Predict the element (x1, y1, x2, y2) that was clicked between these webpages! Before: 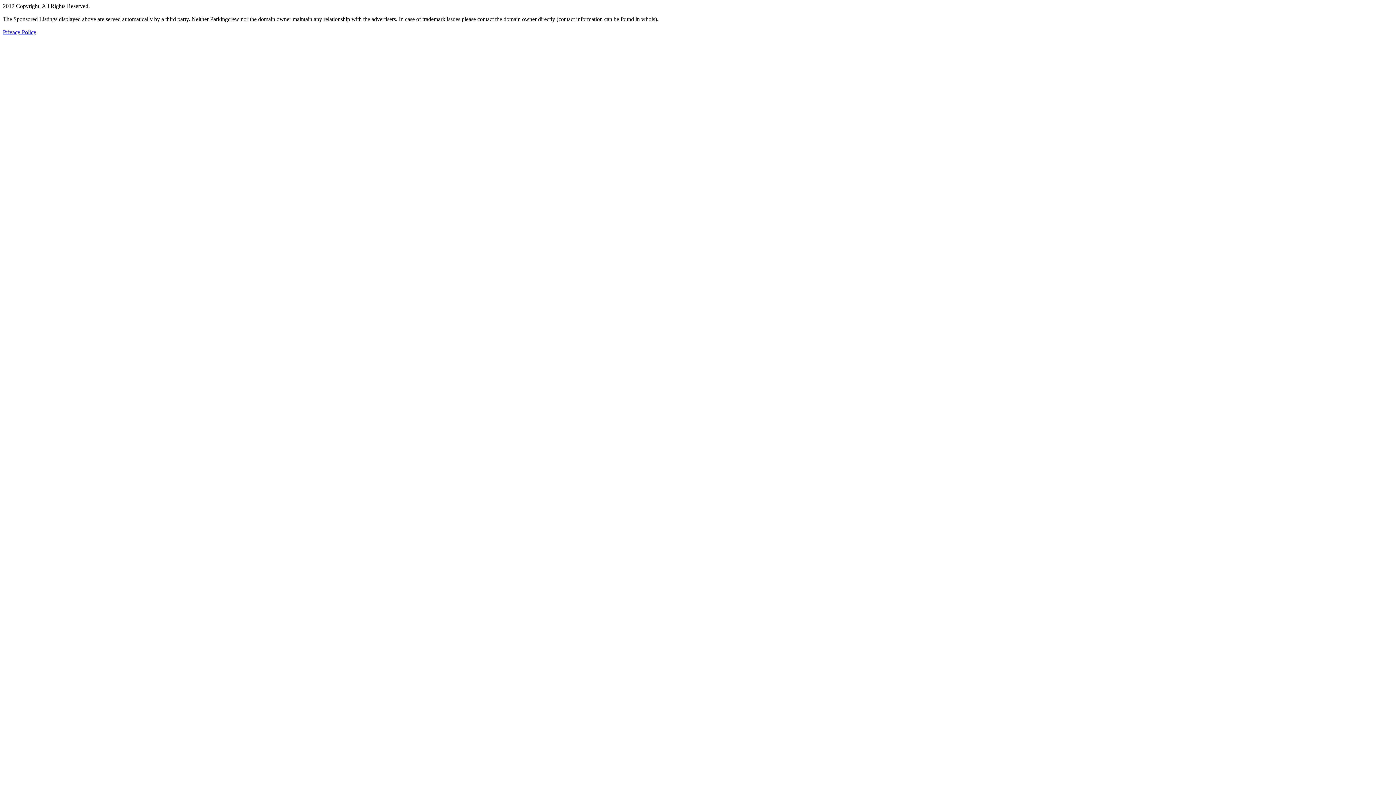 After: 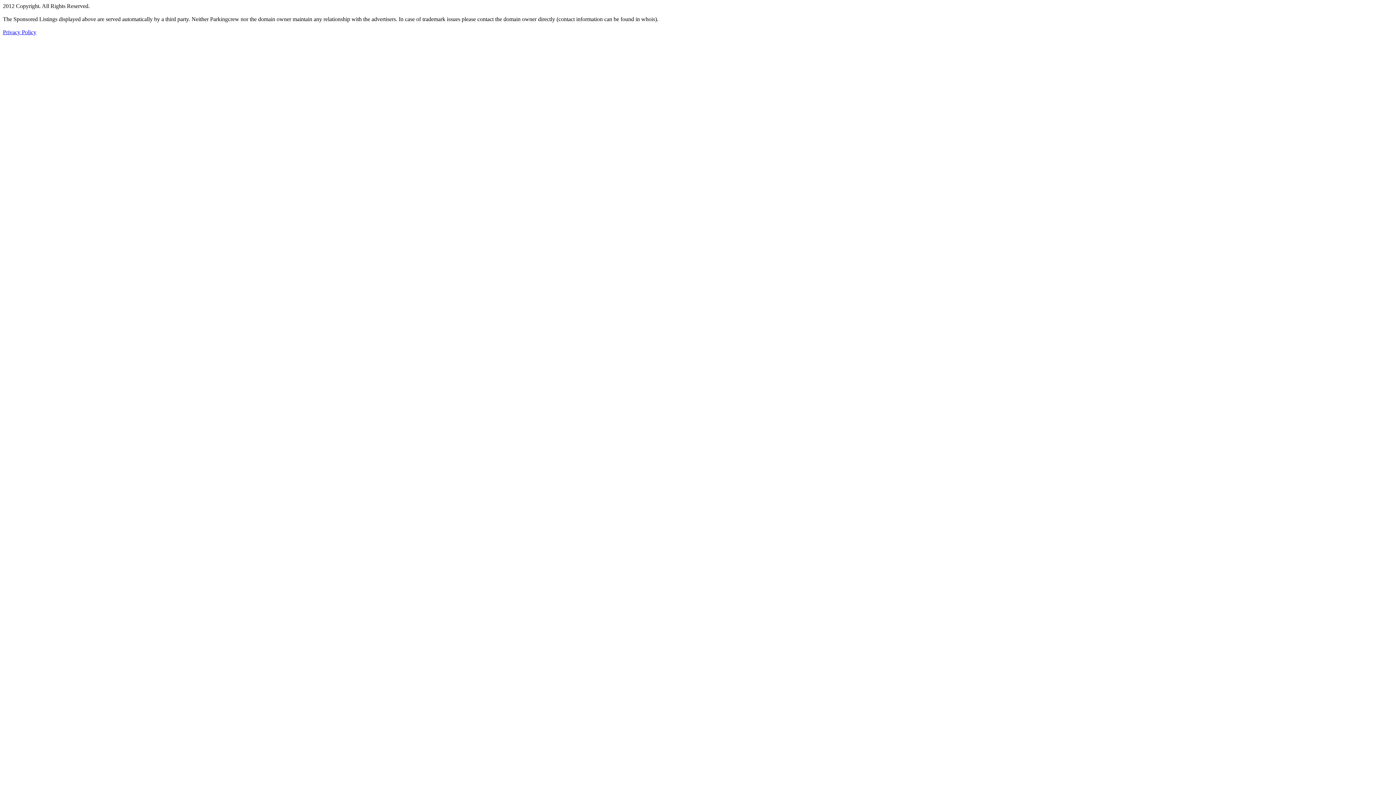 Action: label: Privacy Policy bbox: (2, 29, 36, 35)